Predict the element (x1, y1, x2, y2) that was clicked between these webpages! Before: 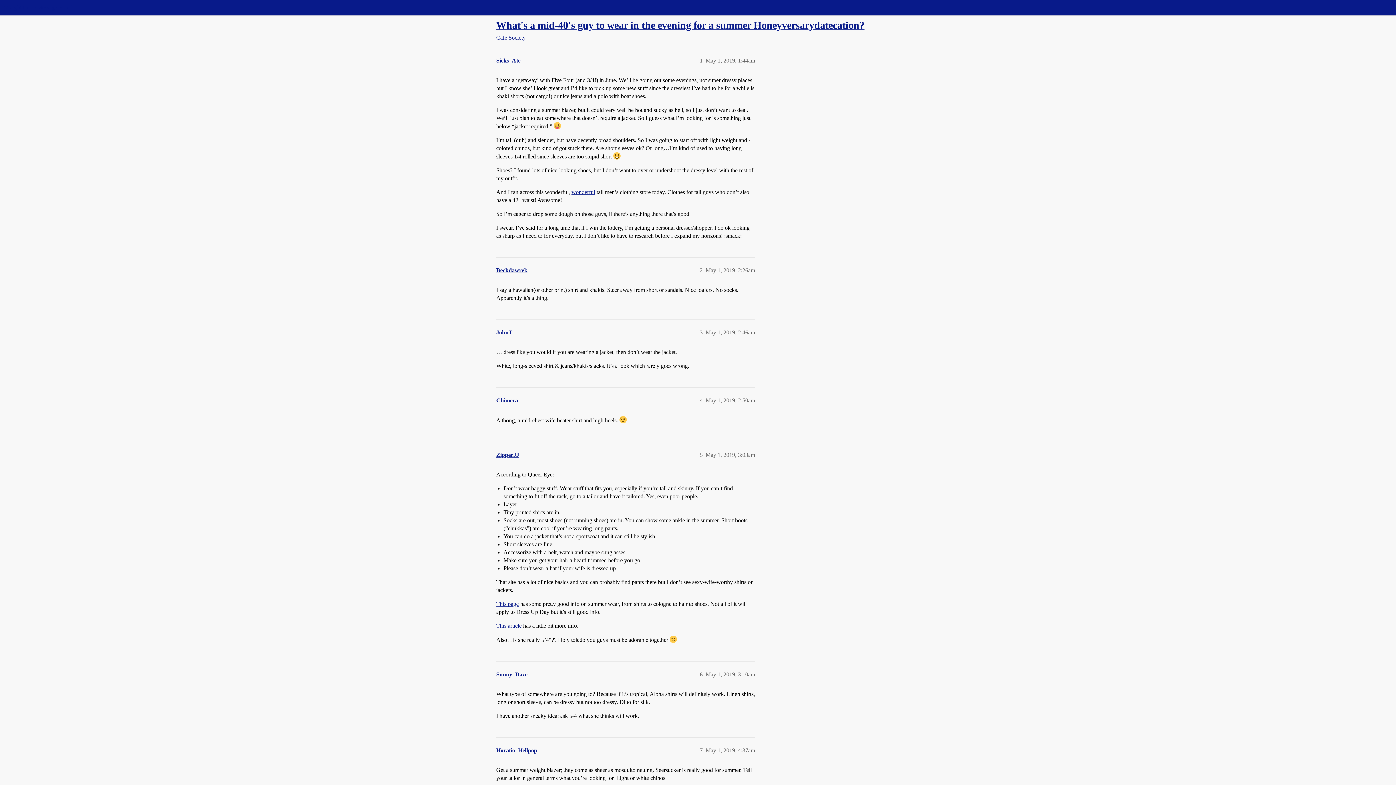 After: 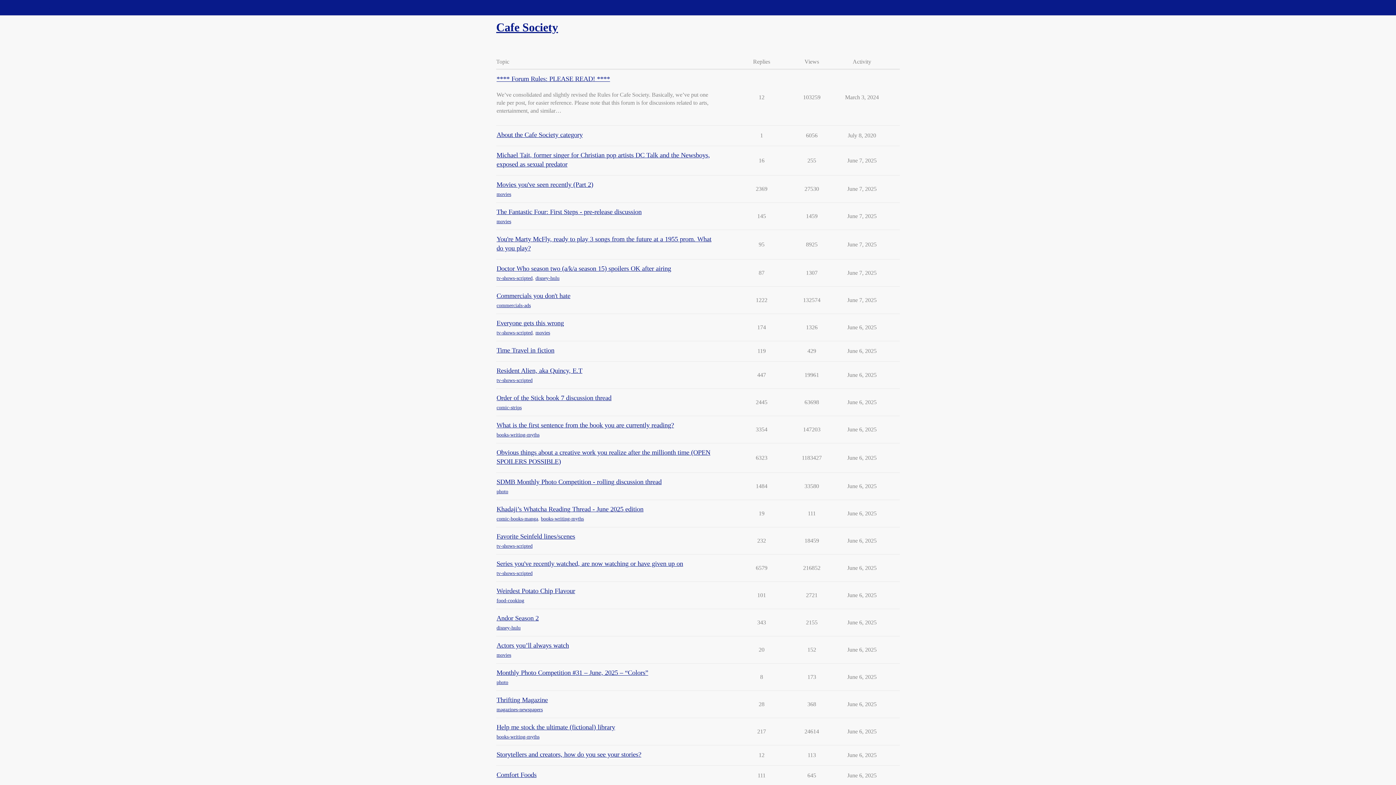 Action: label: Cafe Society bbox: (496, 34, 525, 40)